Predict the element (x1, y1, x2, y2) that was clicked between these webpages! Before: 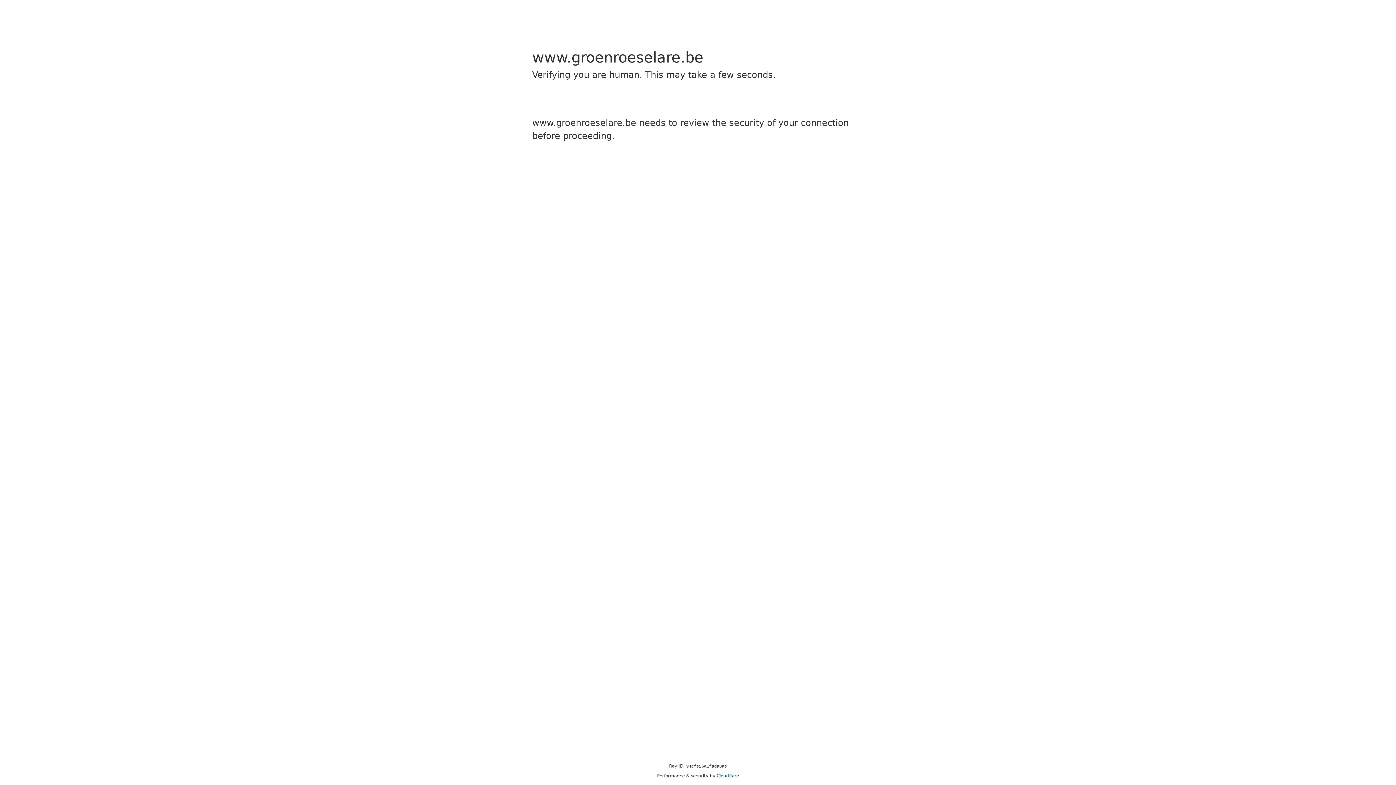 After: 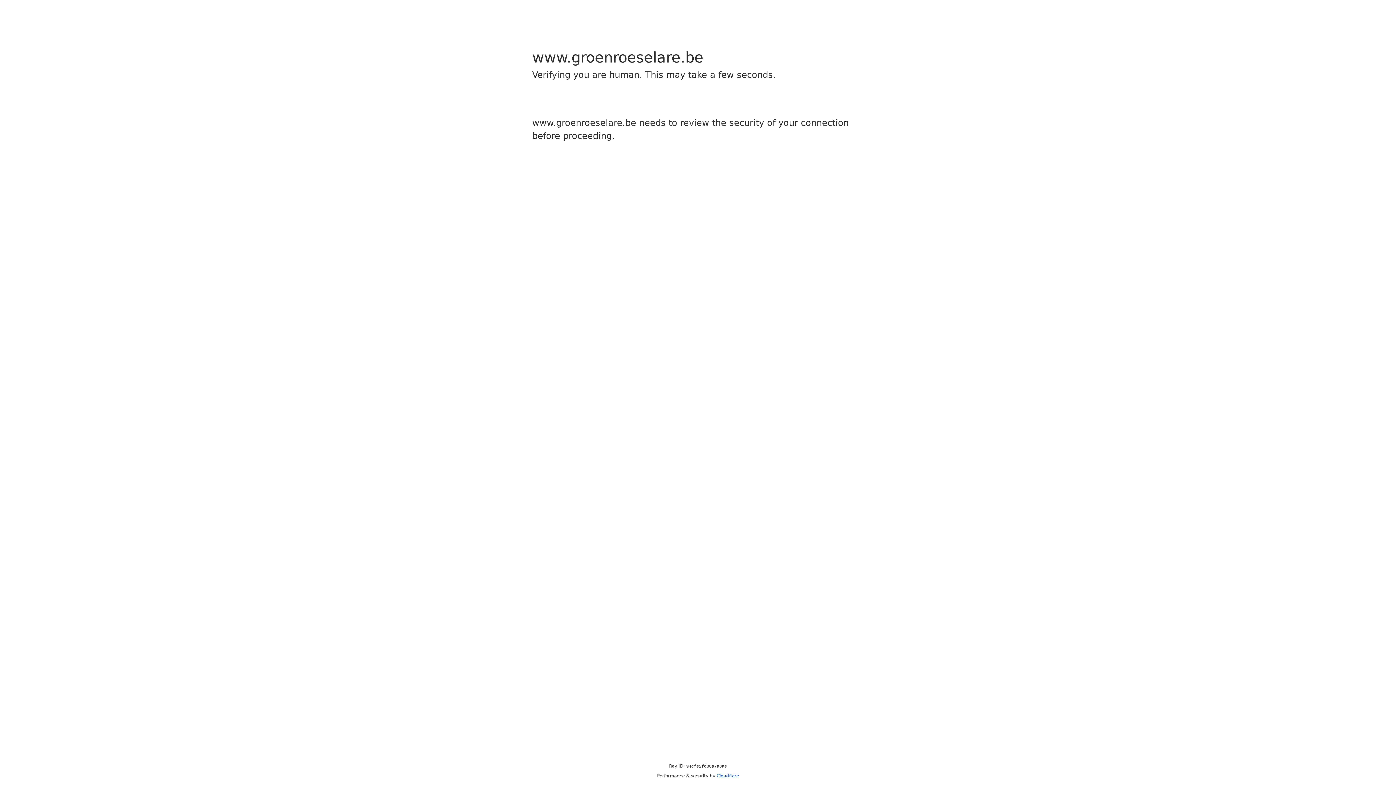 Action: bbox: (716, 773, 739, 778) label: Cloudflare